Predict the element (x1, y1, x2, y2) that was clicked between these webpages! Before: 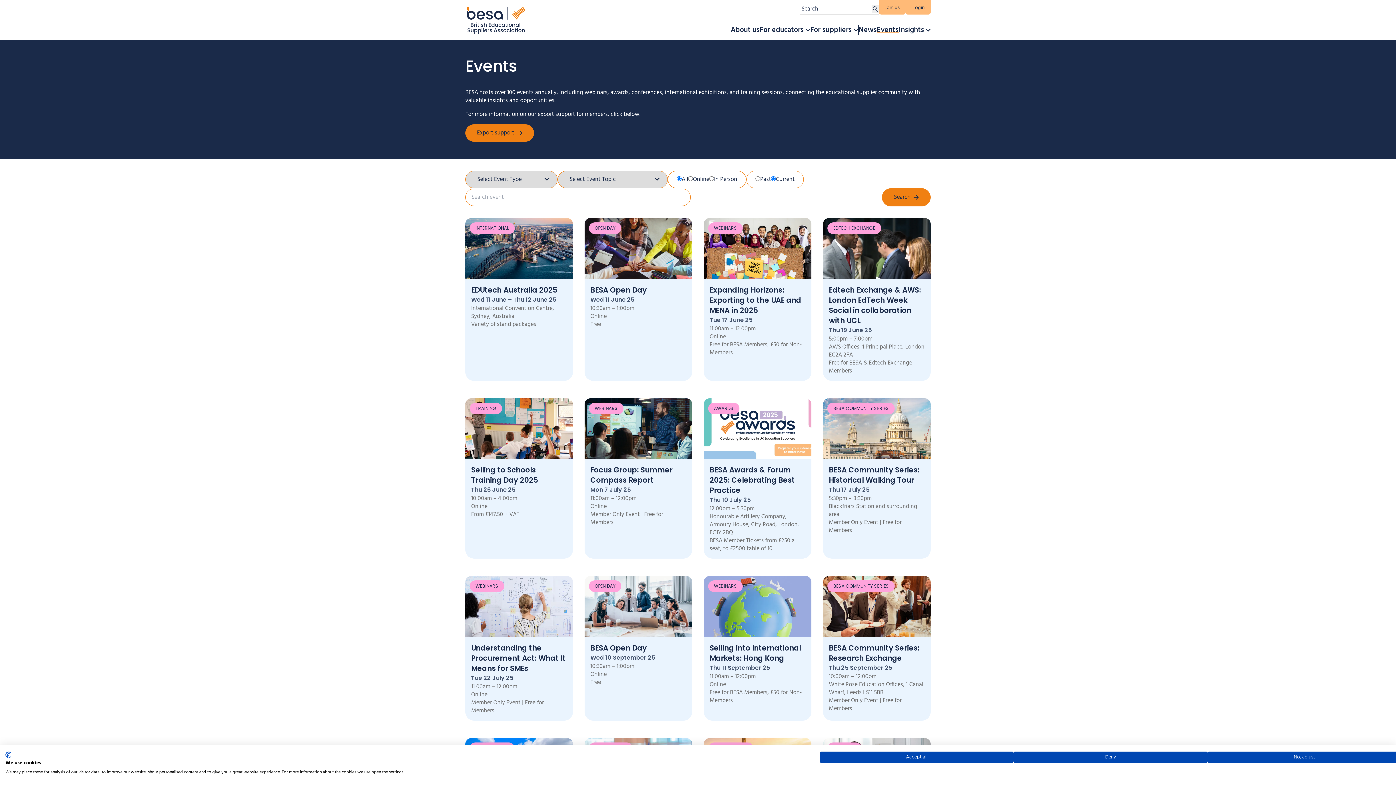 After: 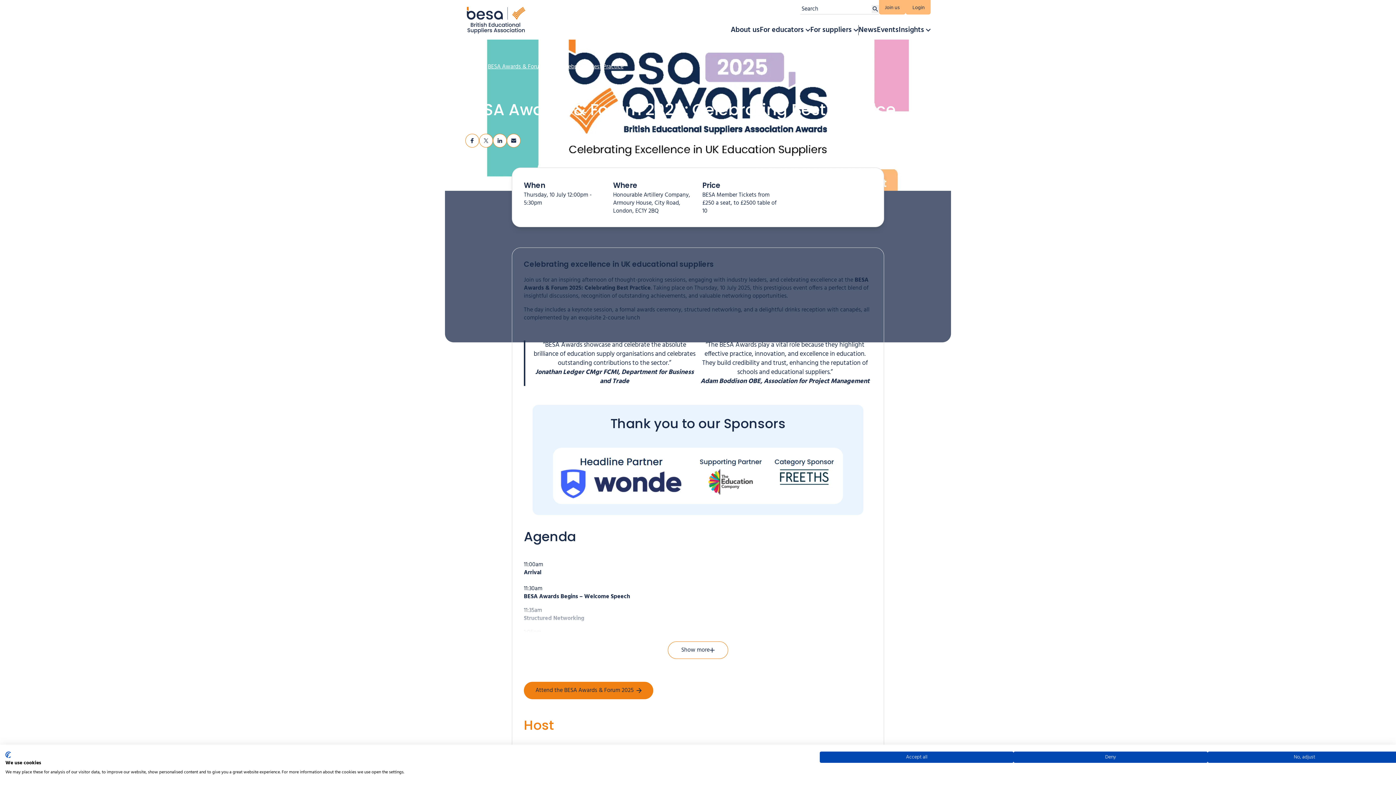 Action: label: AWARDS
BESA Awards & Forum 2025: Celebrating Best Practice
Thu 10 July 25

12:00pm – 5:30pm

Honourable Artillery Company, Armoury House, City Road, London, EC1Y 2BQ

BESA Member Tickets from £250 a seat, to £2500 table of 10 bbox: (704, 398, 811, 558)